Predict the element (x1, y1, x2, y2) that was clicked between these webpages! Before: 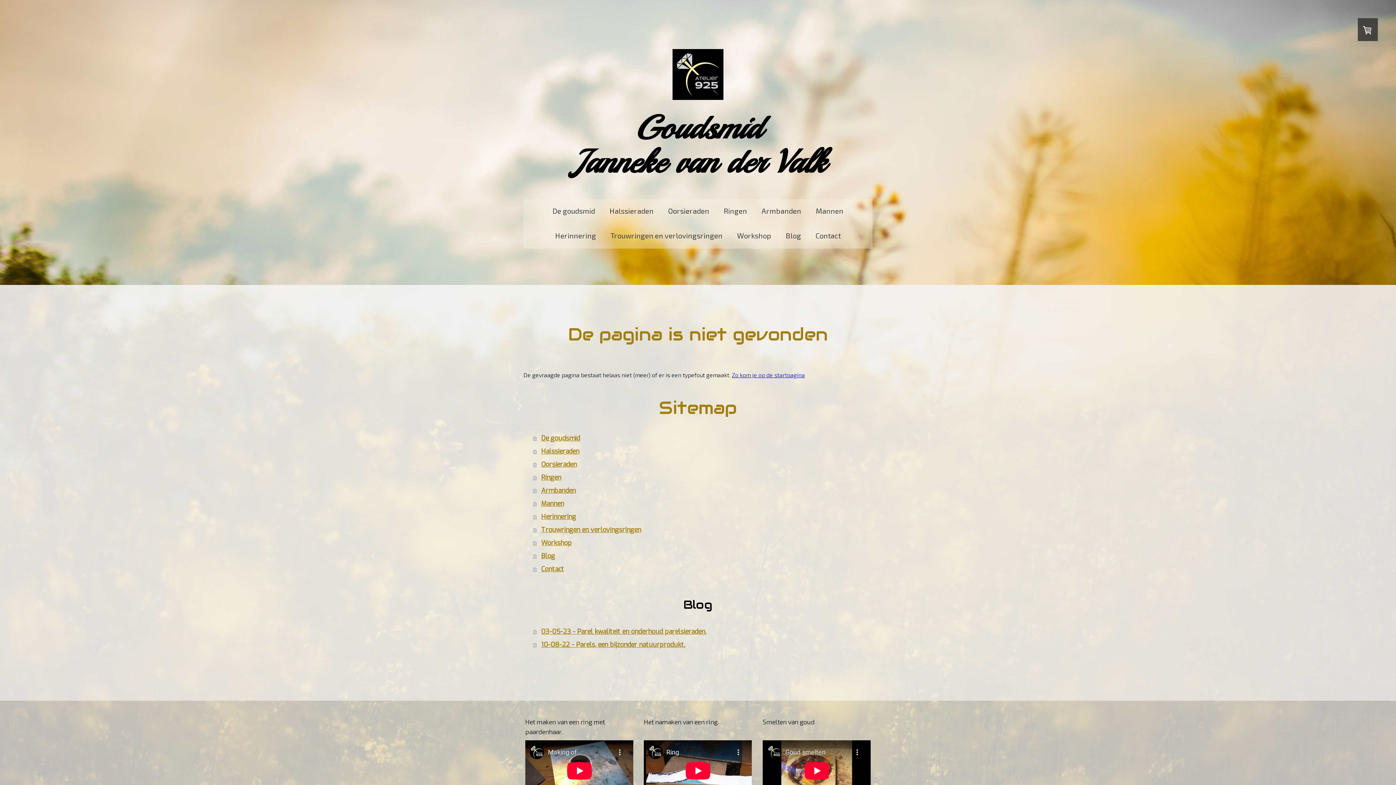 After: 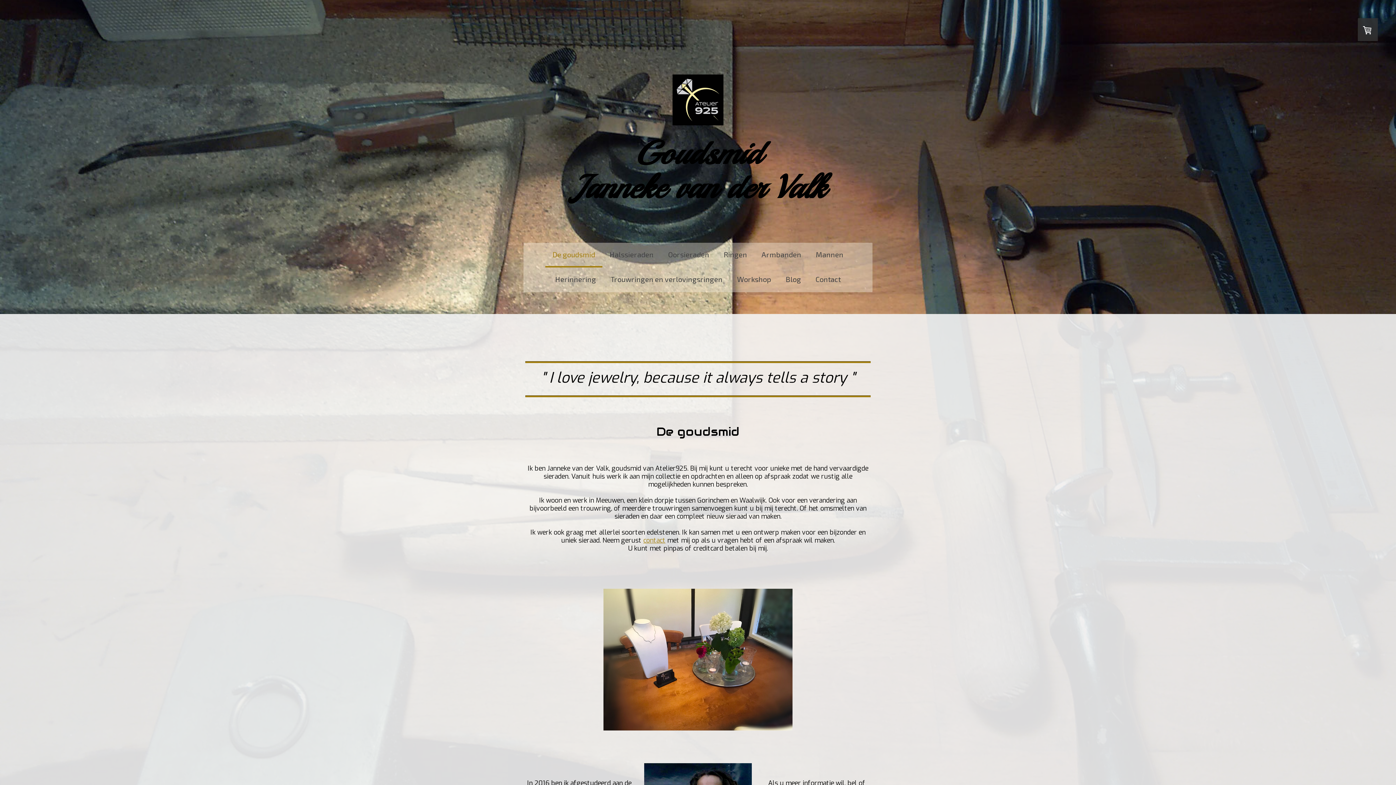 Action: label: De goudsmid bbox: (545, 199, 602, 224)